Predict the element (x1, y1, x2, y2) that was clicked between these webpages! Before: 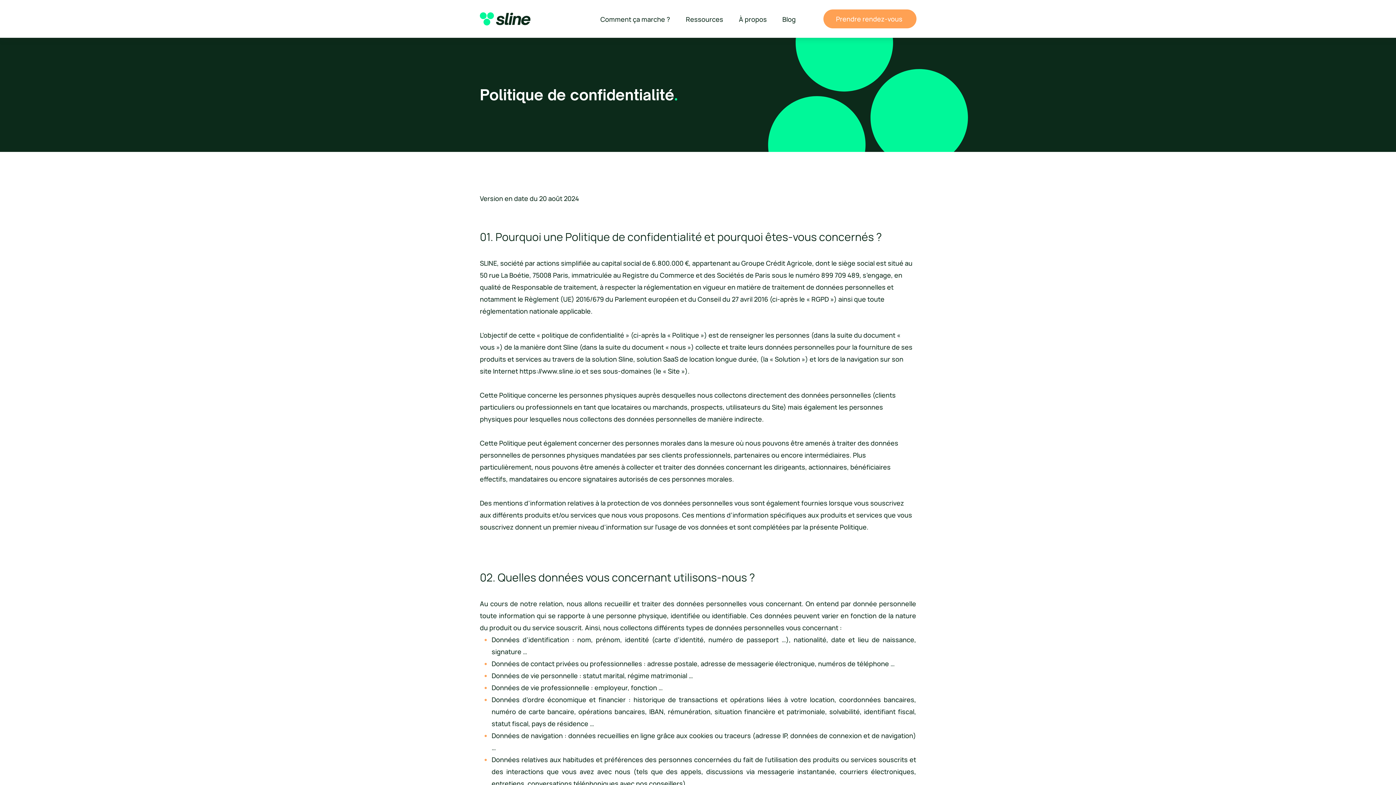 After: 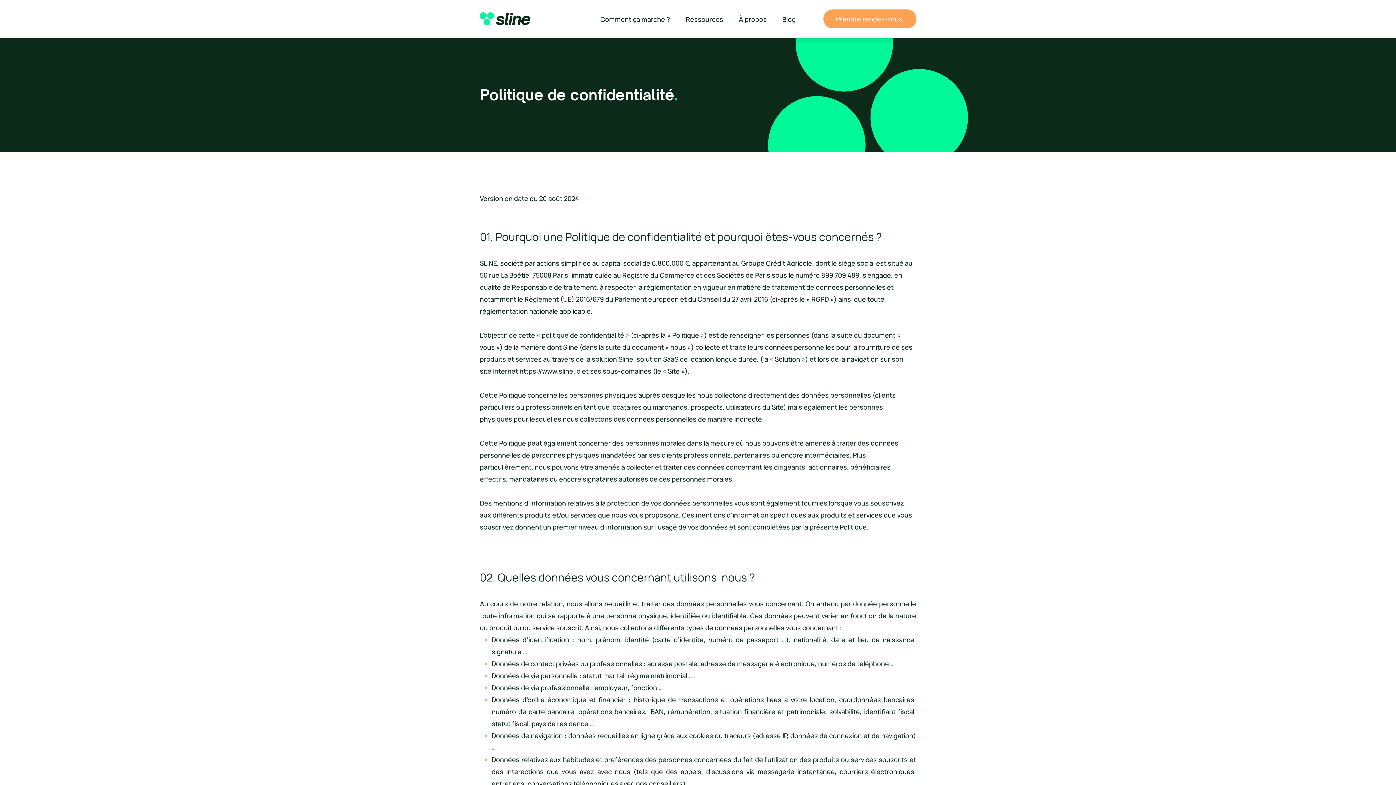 Action: bbox: (592, 10, 678, 28) label: Comment ça marche ?